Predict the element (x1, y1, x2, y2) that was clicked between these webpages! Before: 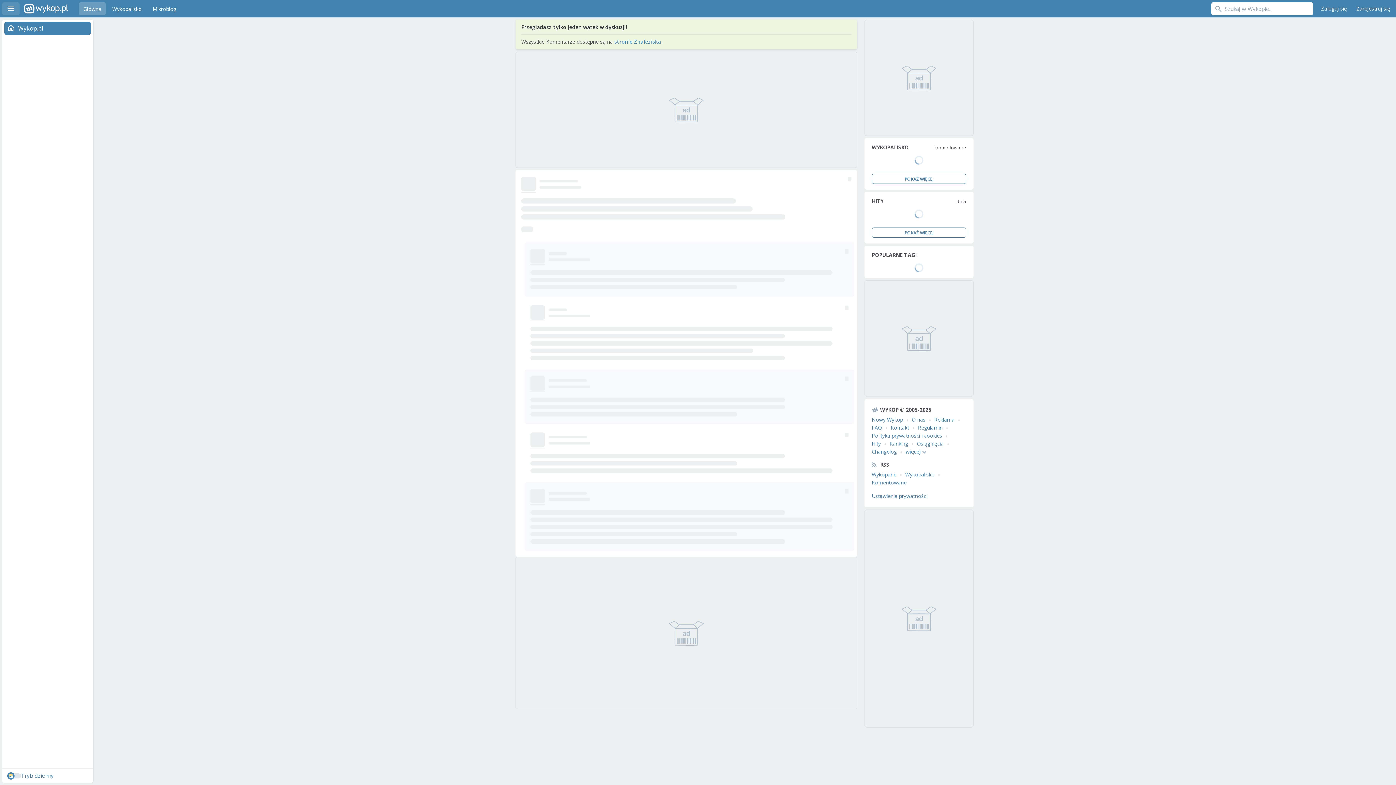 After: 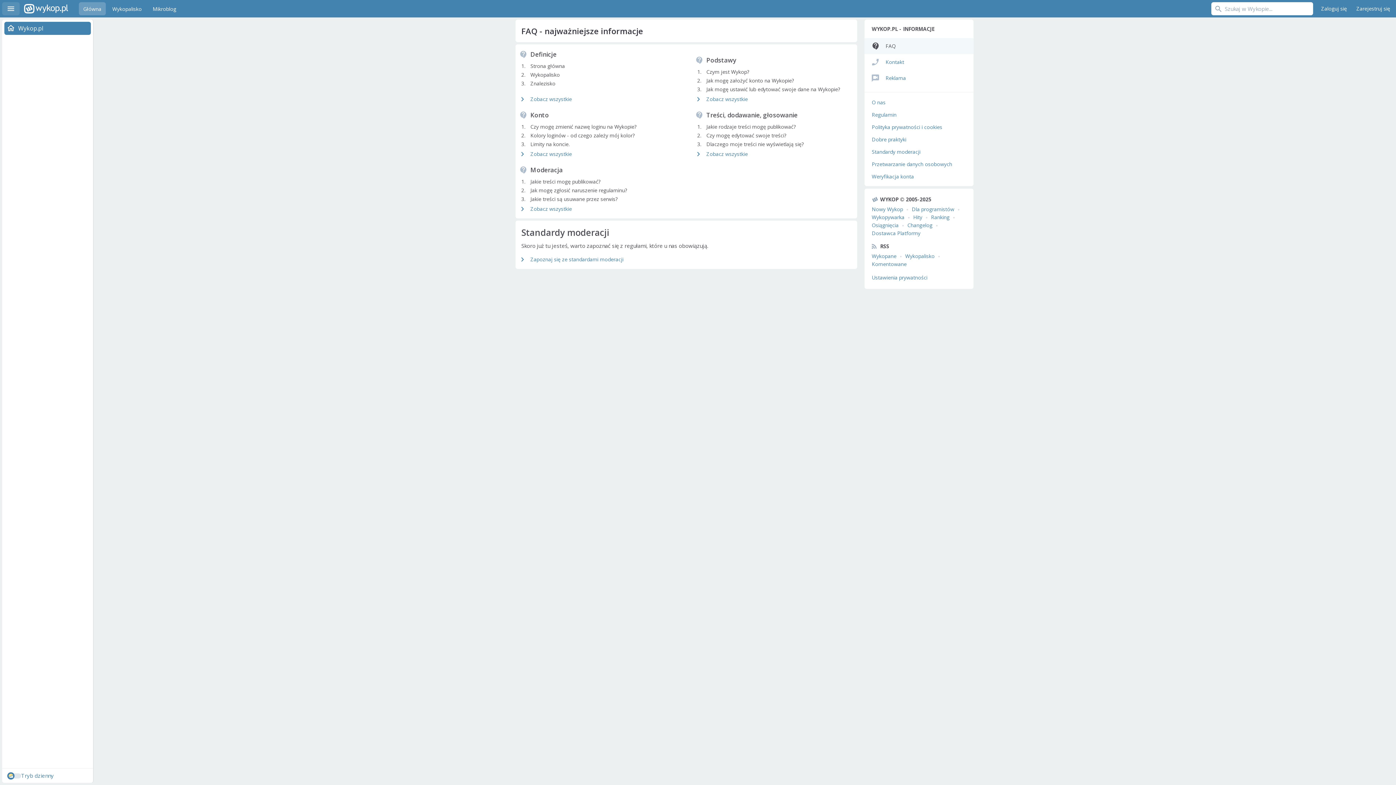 Action: label: FAQ bbox: (872, 424, 882, 431)